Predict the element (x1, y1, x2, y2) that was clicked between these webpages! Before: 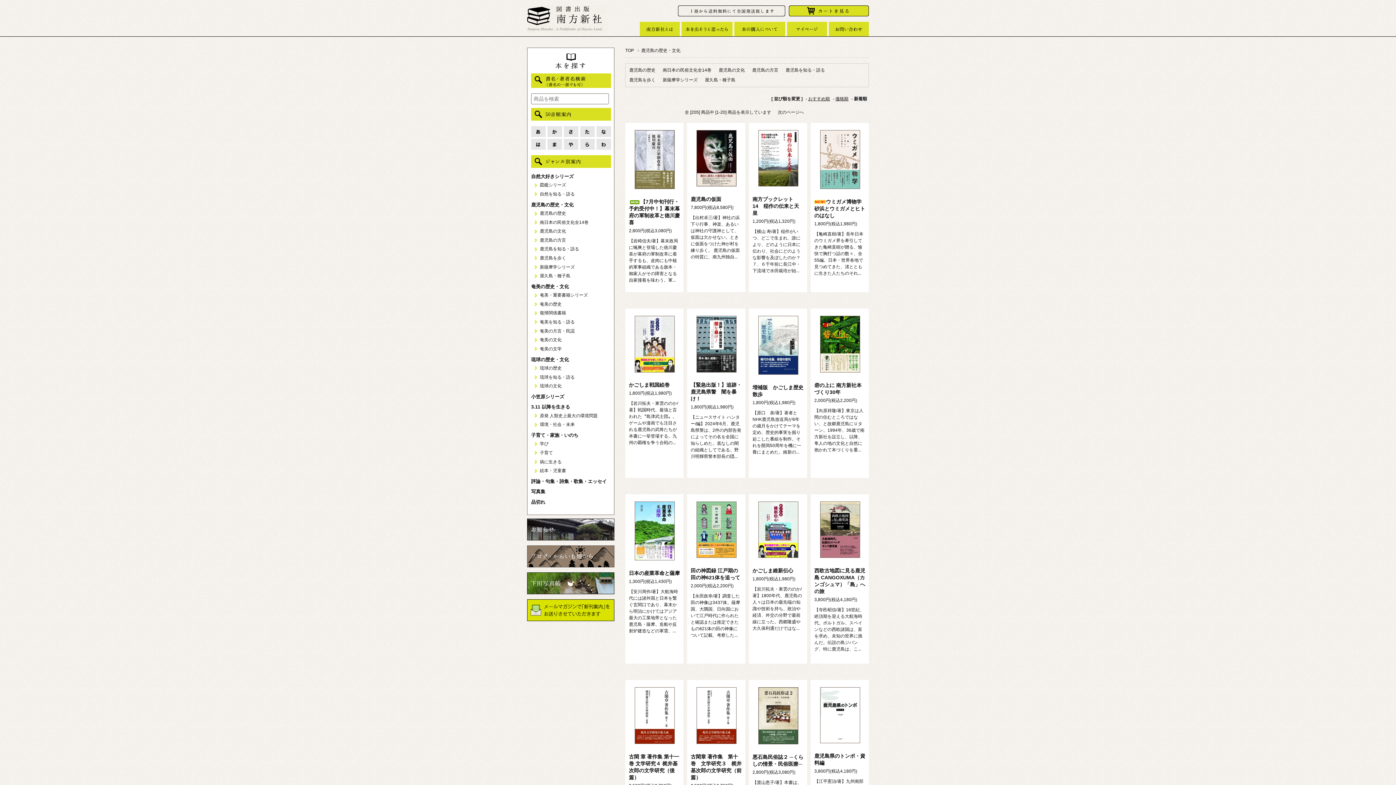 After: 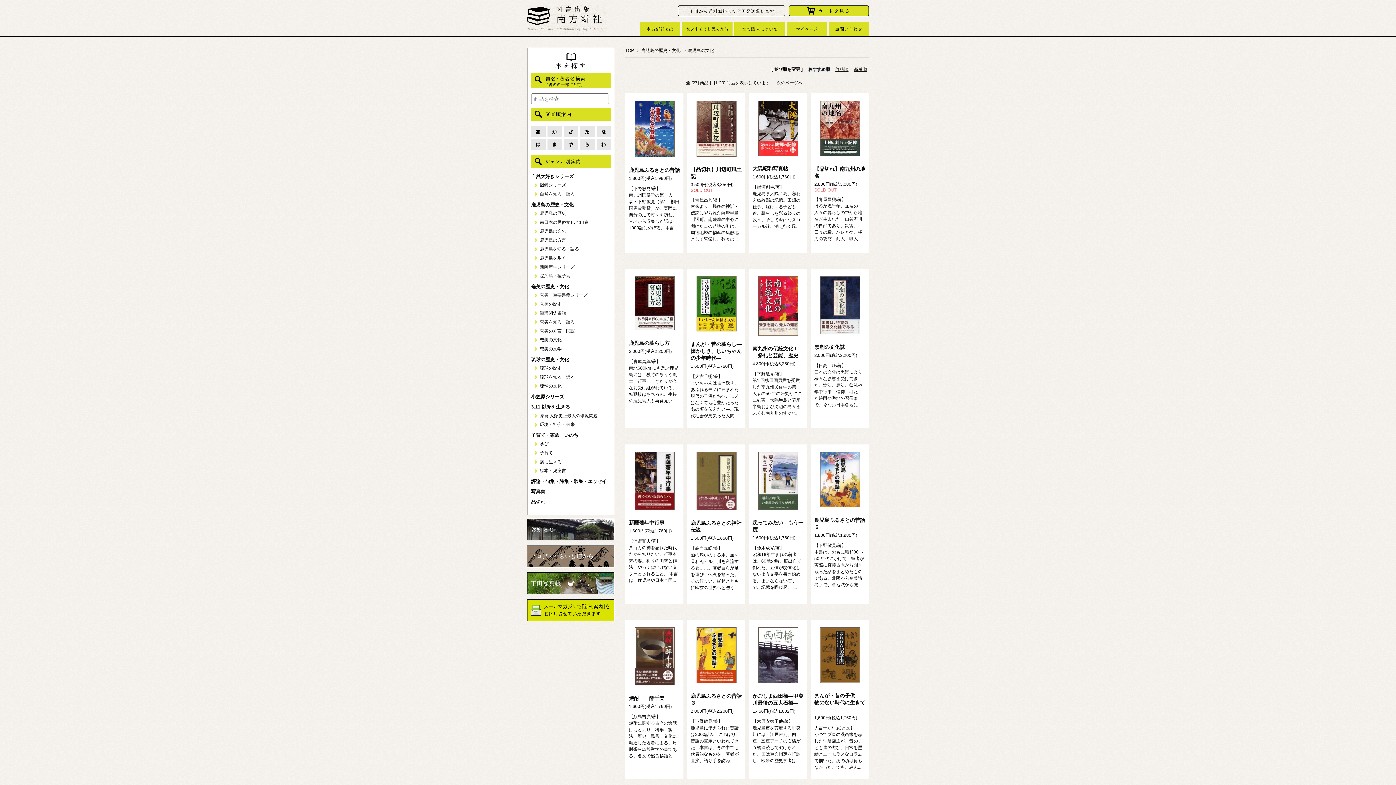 Action: bbox: (540, 228, 566, 233) label: 鹿児島の文化